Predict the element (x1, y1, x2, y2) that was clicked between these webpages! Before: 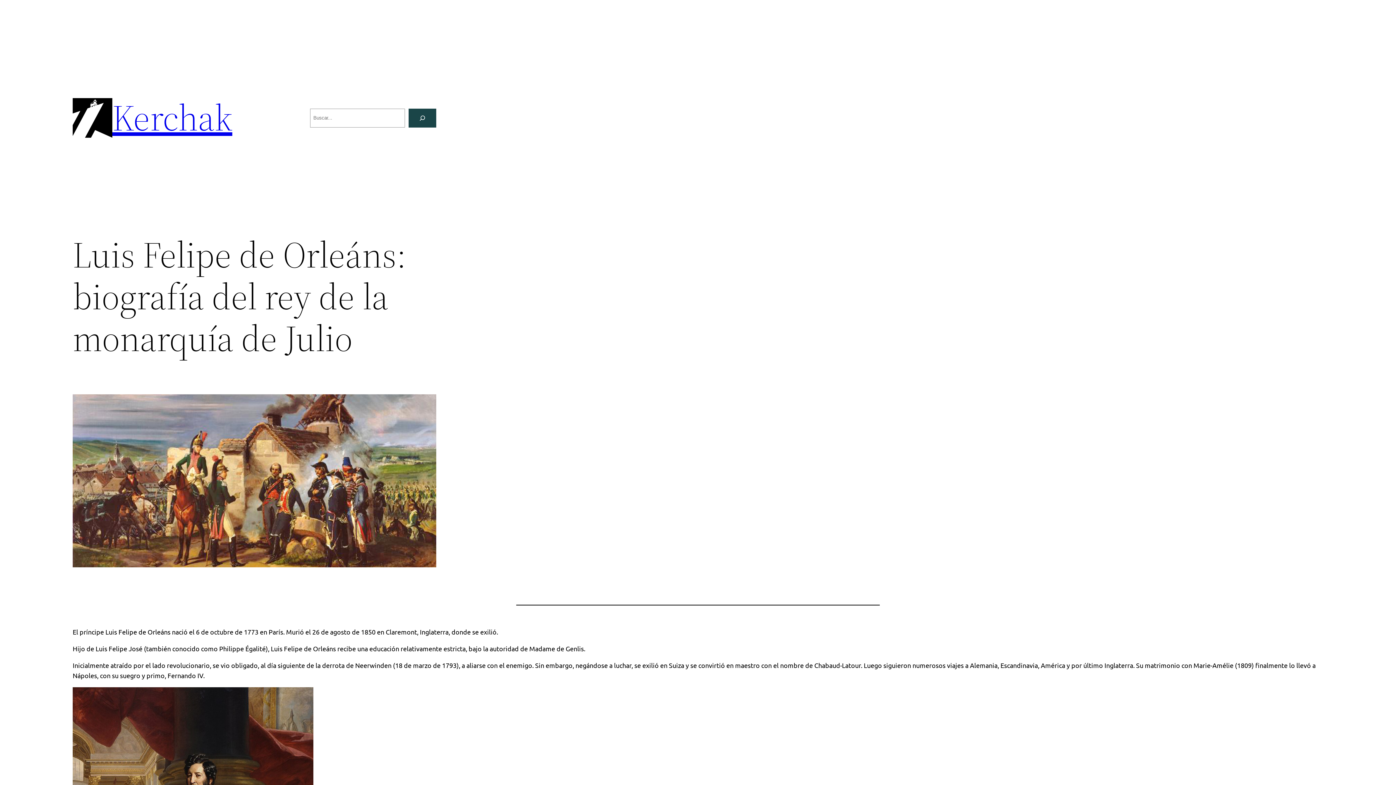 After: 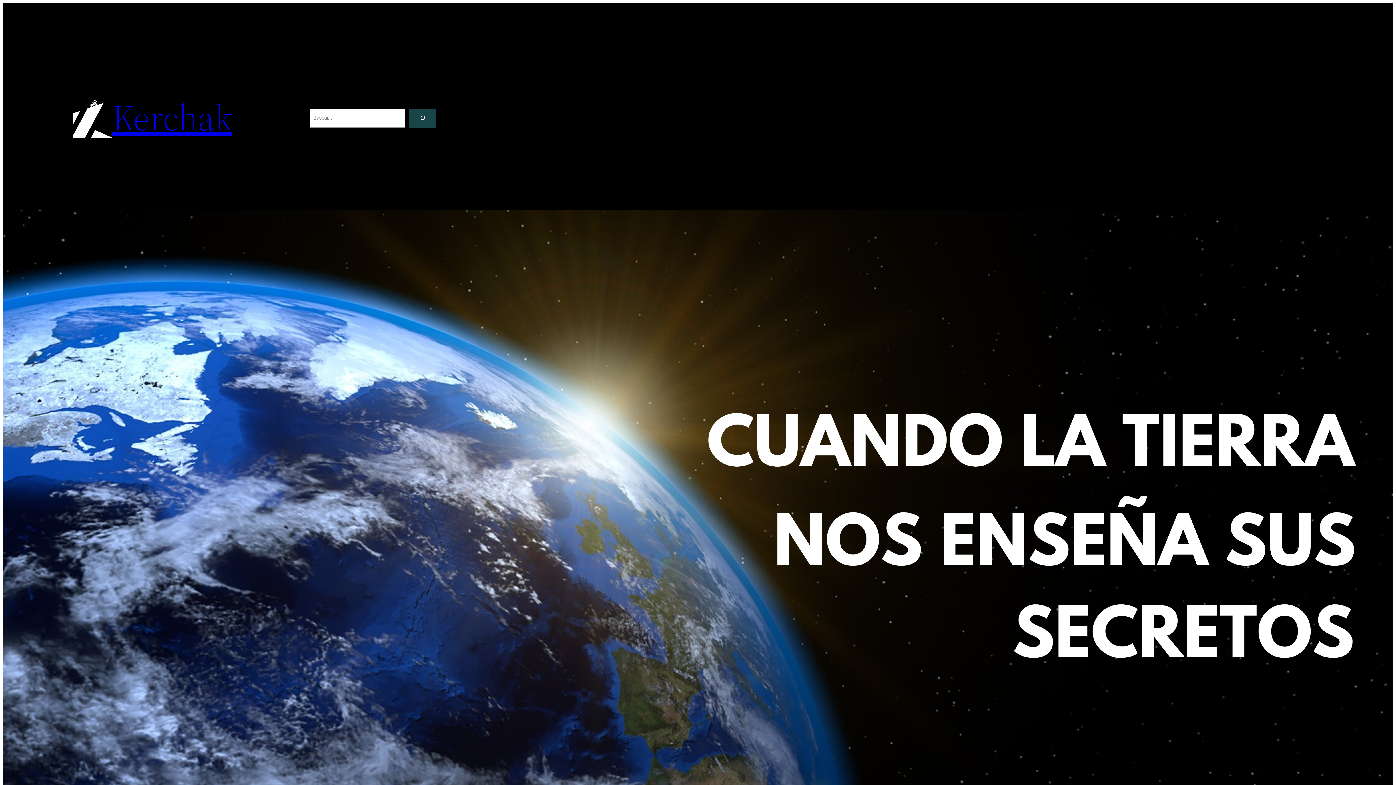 Action: bbox: (112, 92, 232, 142) label: Kerchak